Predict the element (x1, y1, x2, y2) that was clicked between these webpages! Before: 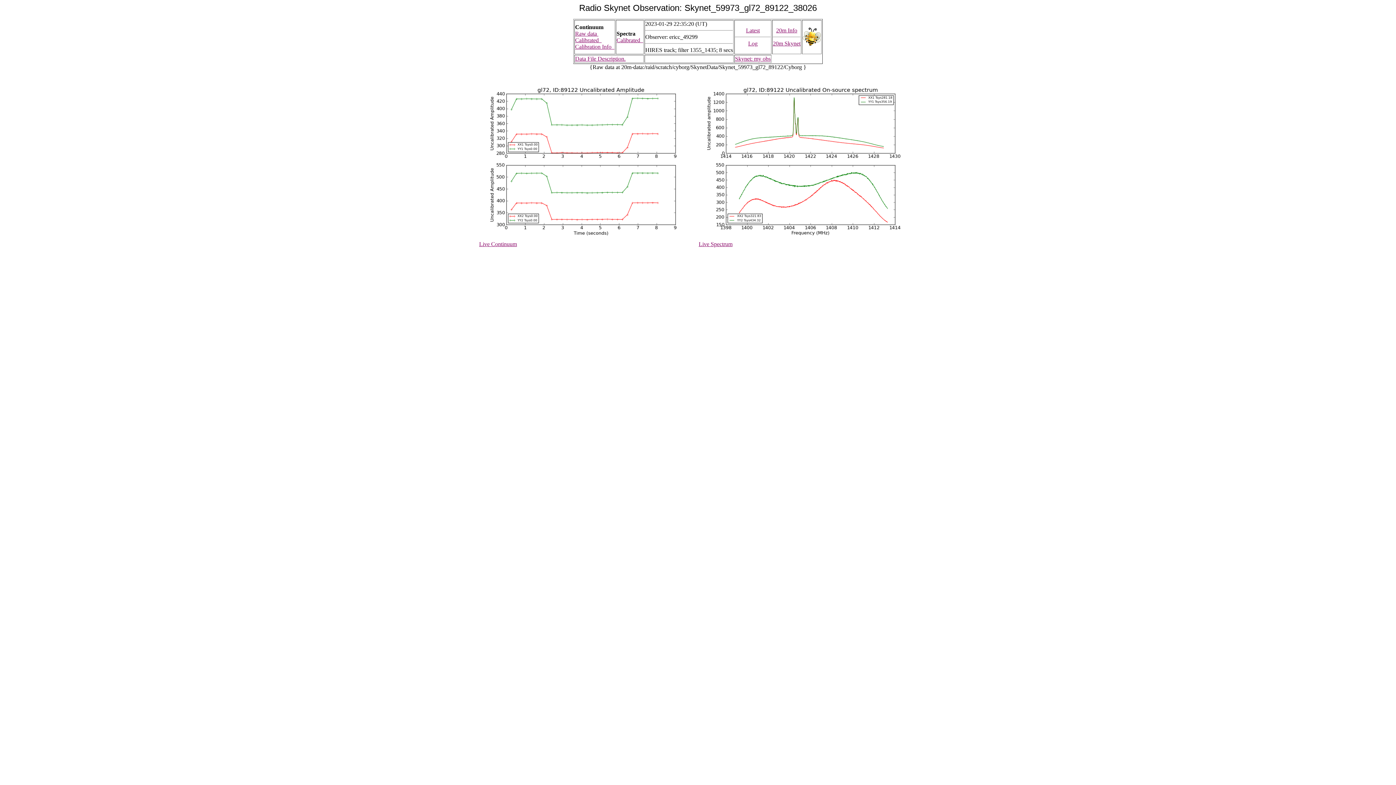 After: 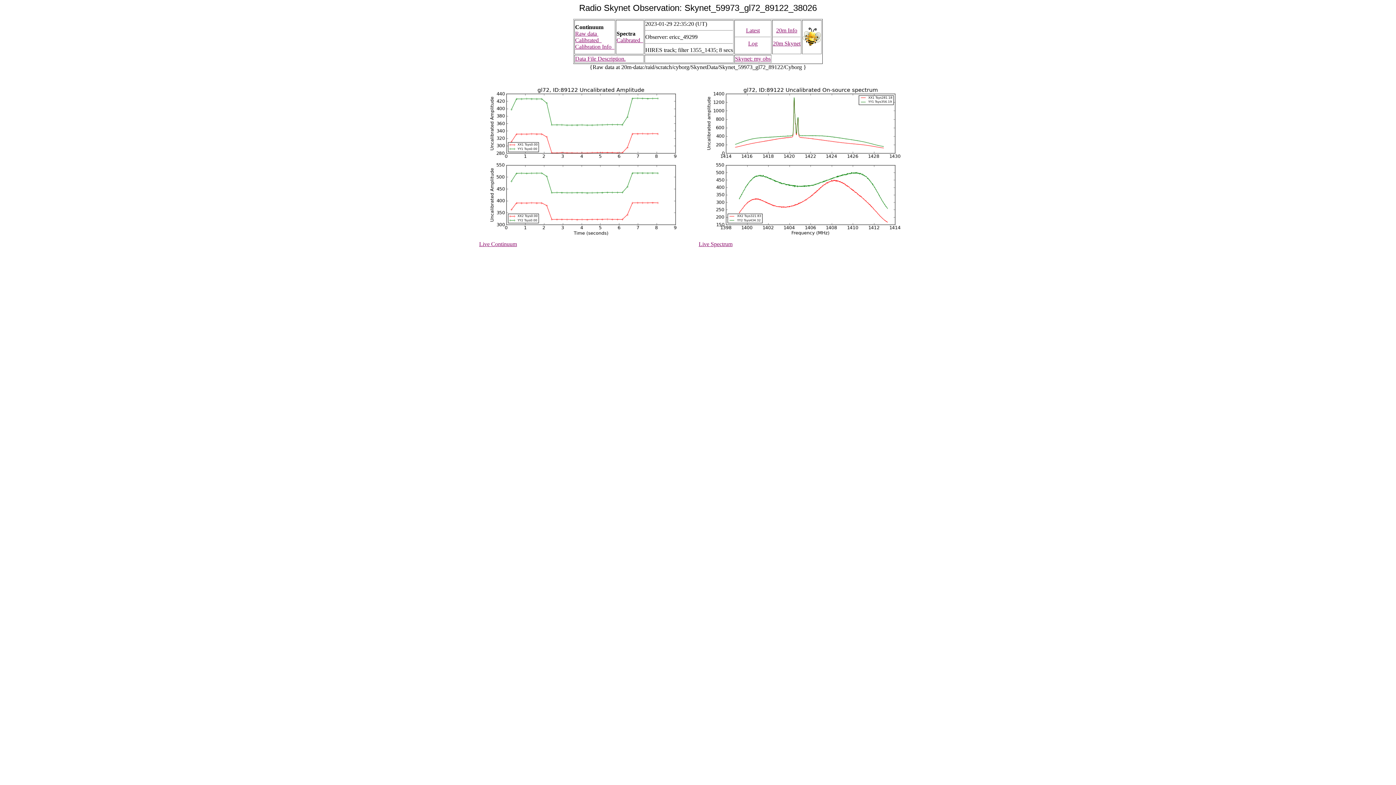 Action: label: Data File Description. bbox: (575, 55, 625, 61)